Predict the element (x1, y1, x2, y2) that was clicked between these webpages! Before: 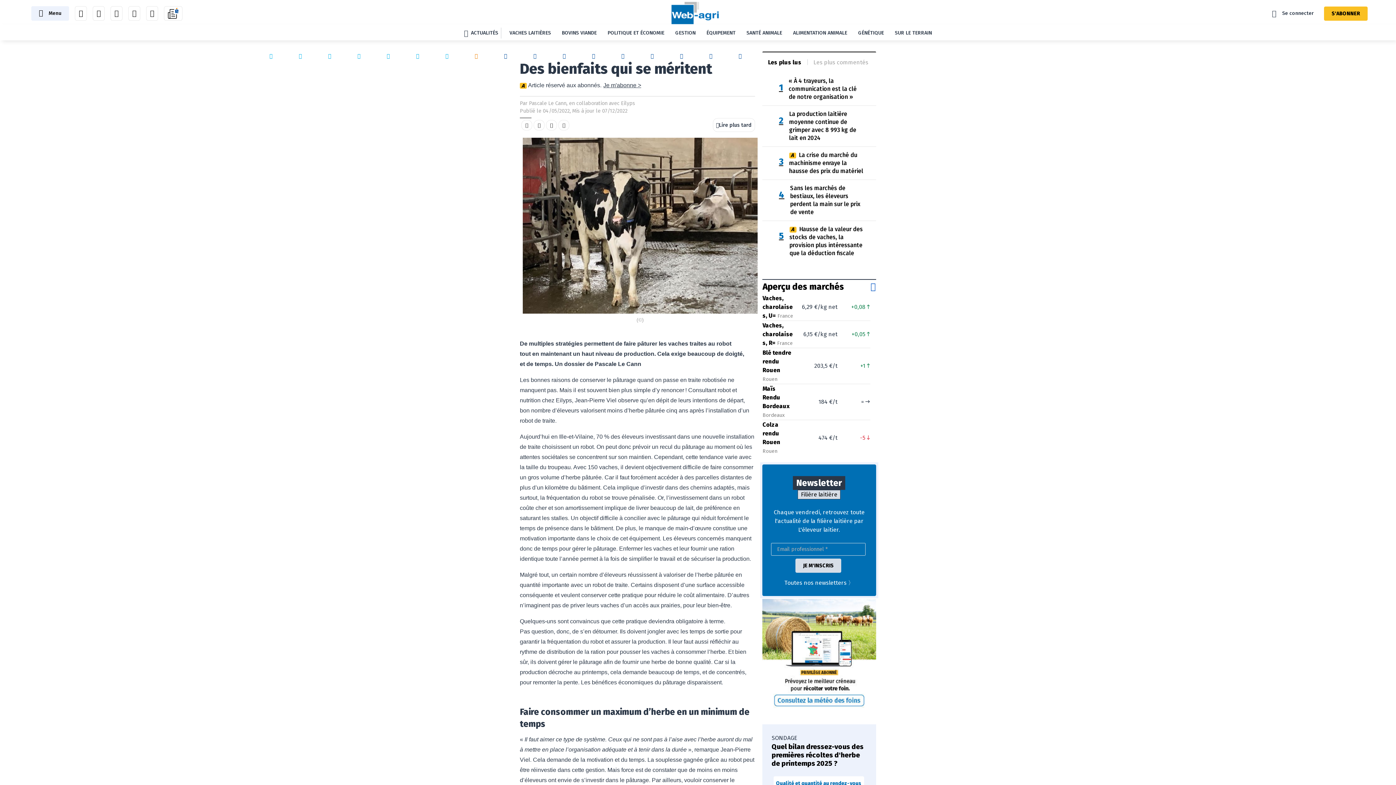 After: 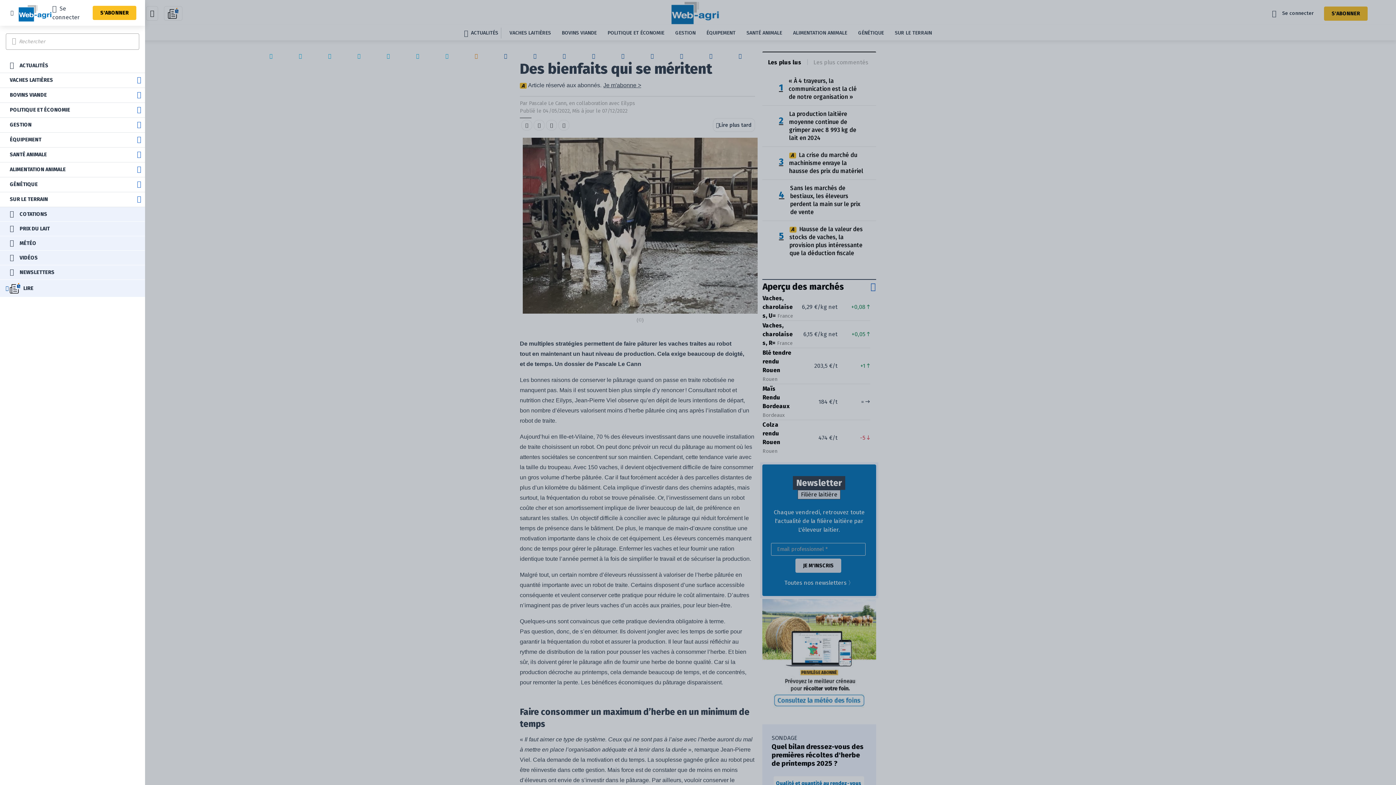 Action: label: Toggle navigation bbox: (31, 6, 69, 20)